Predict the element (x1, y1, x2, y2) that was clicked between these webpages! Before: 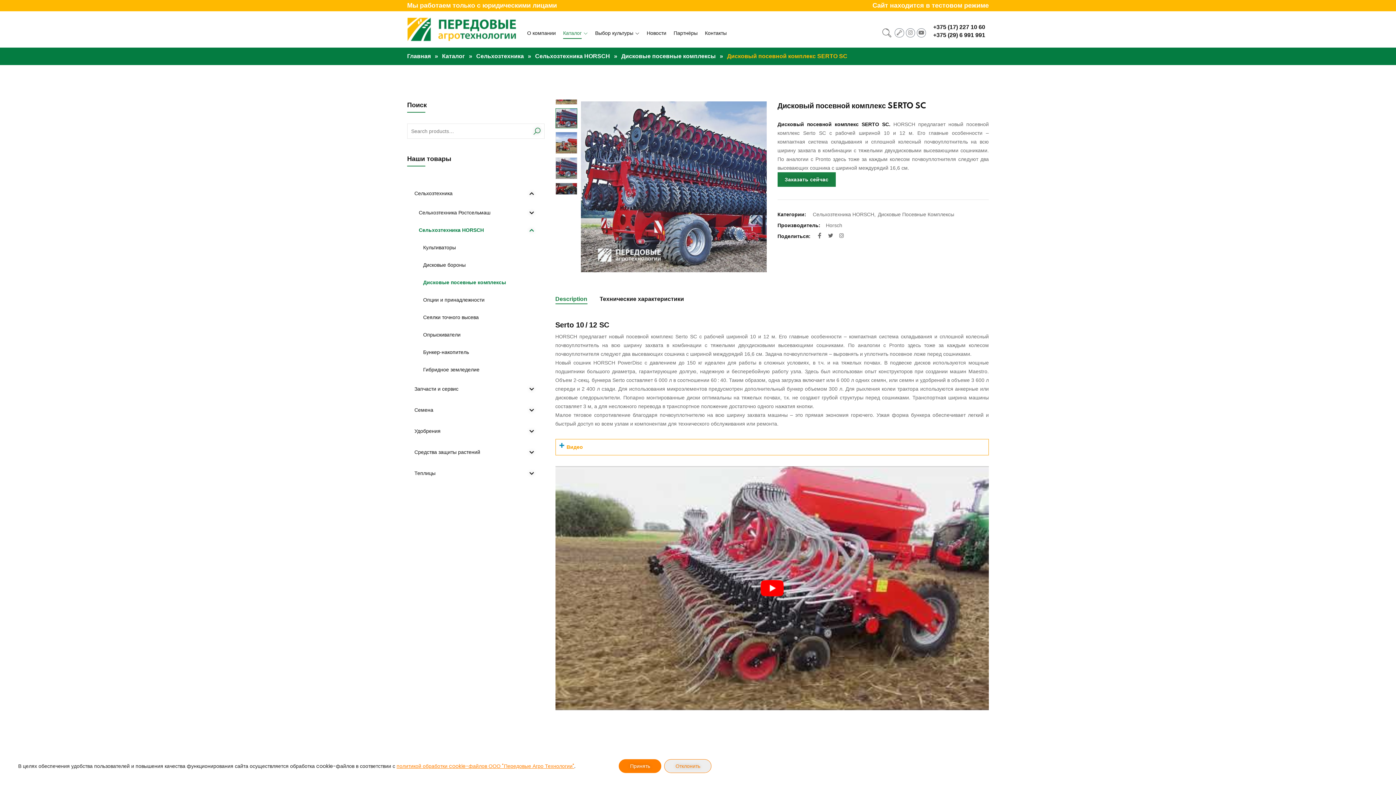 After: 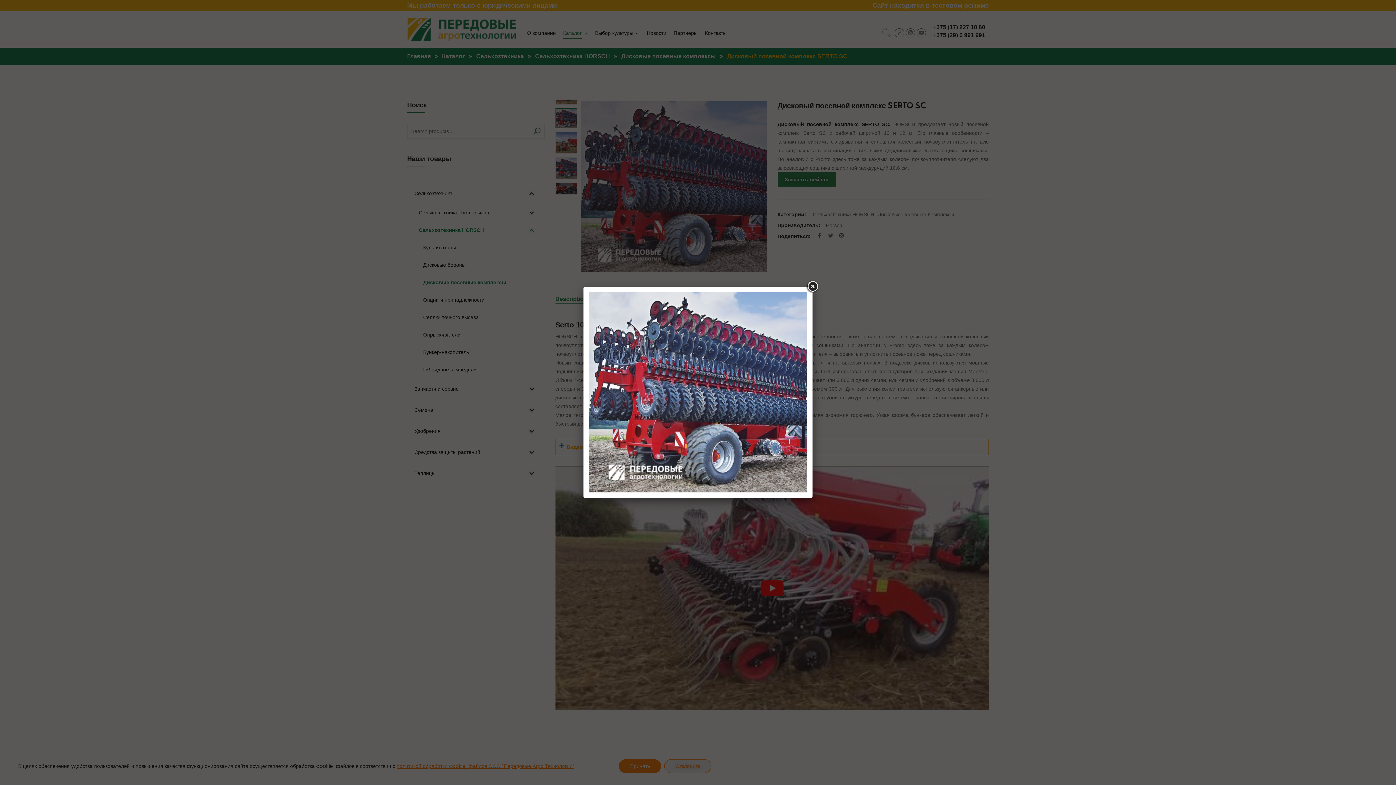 Action: bbox: (580, 101, 767, 272)